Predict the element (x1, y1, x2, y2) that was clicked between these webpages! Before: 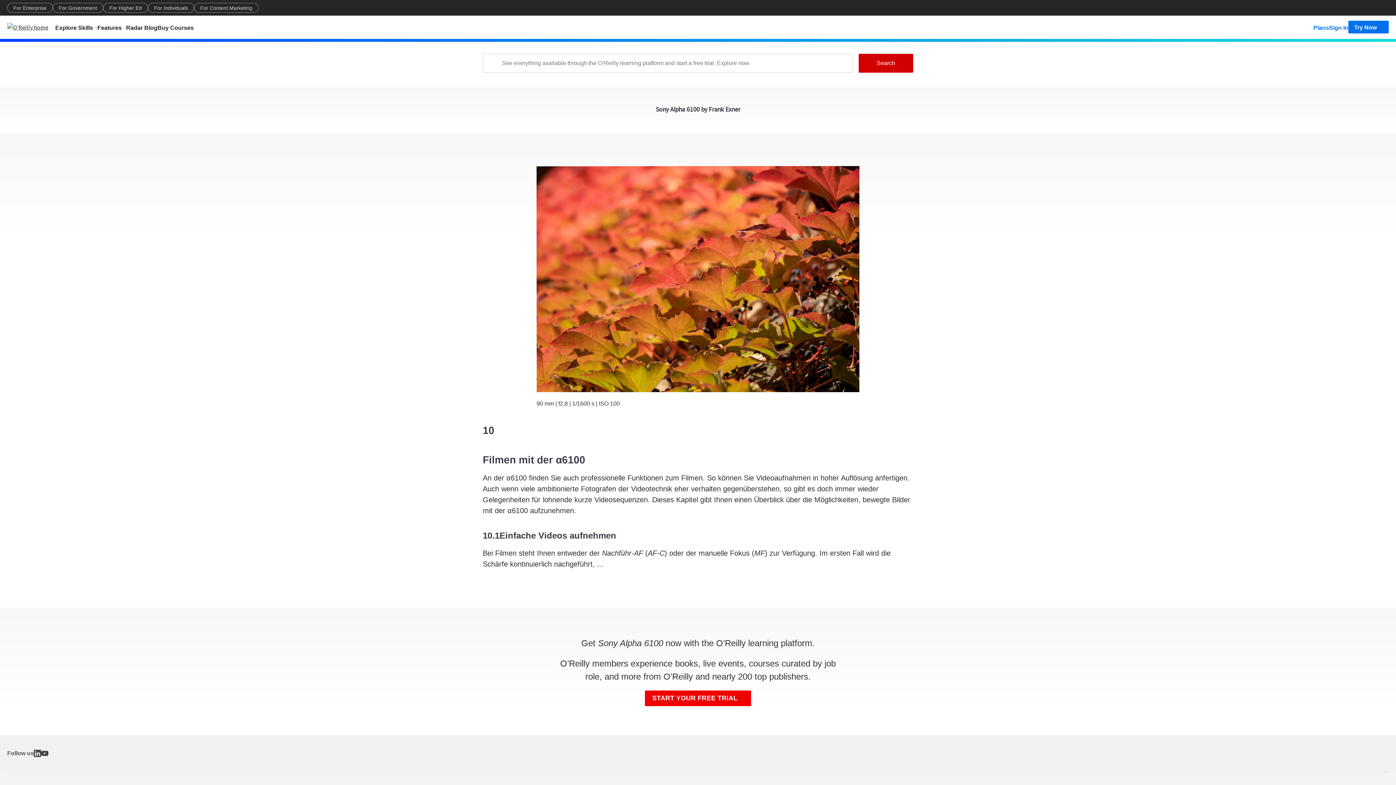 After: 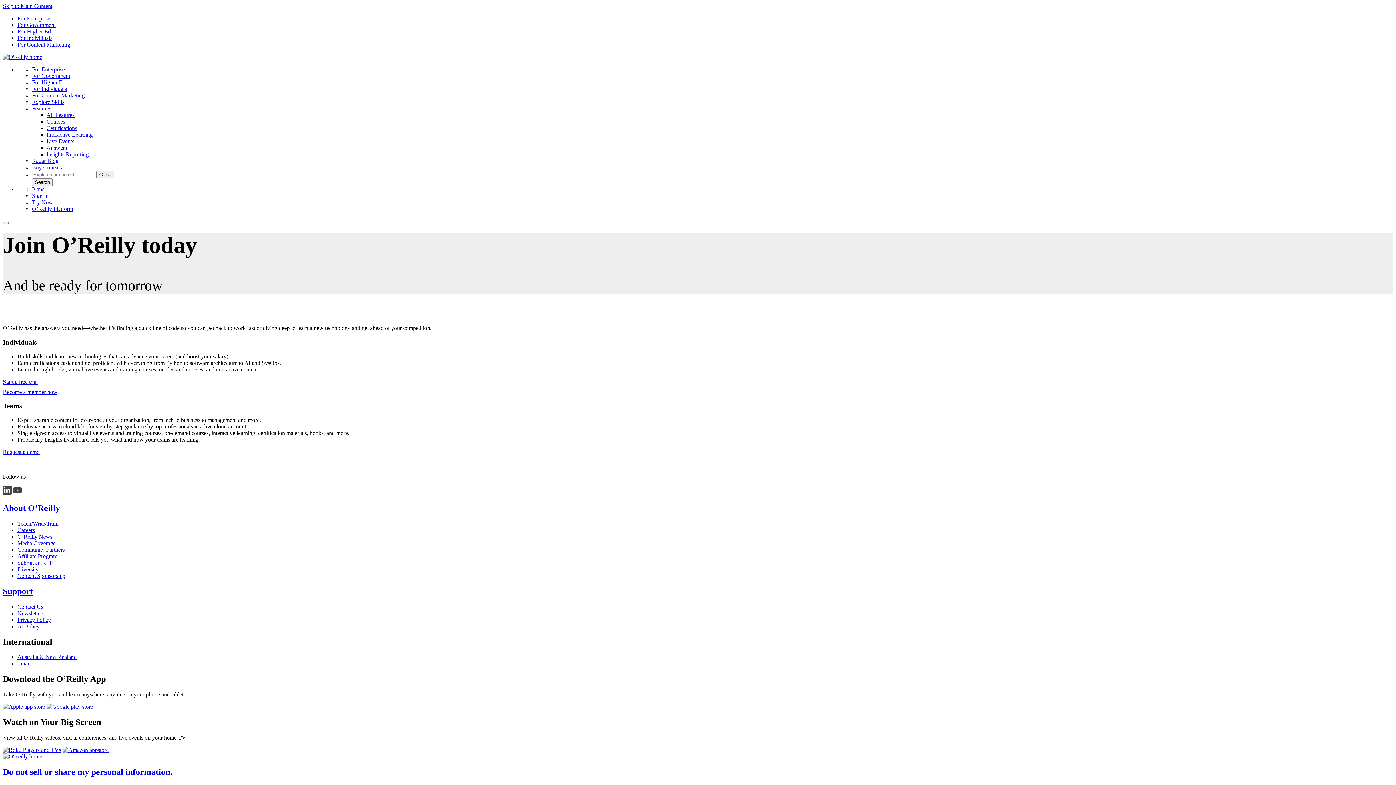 Action: bbox: (1348, 20, 1389, 33) label: Try Now